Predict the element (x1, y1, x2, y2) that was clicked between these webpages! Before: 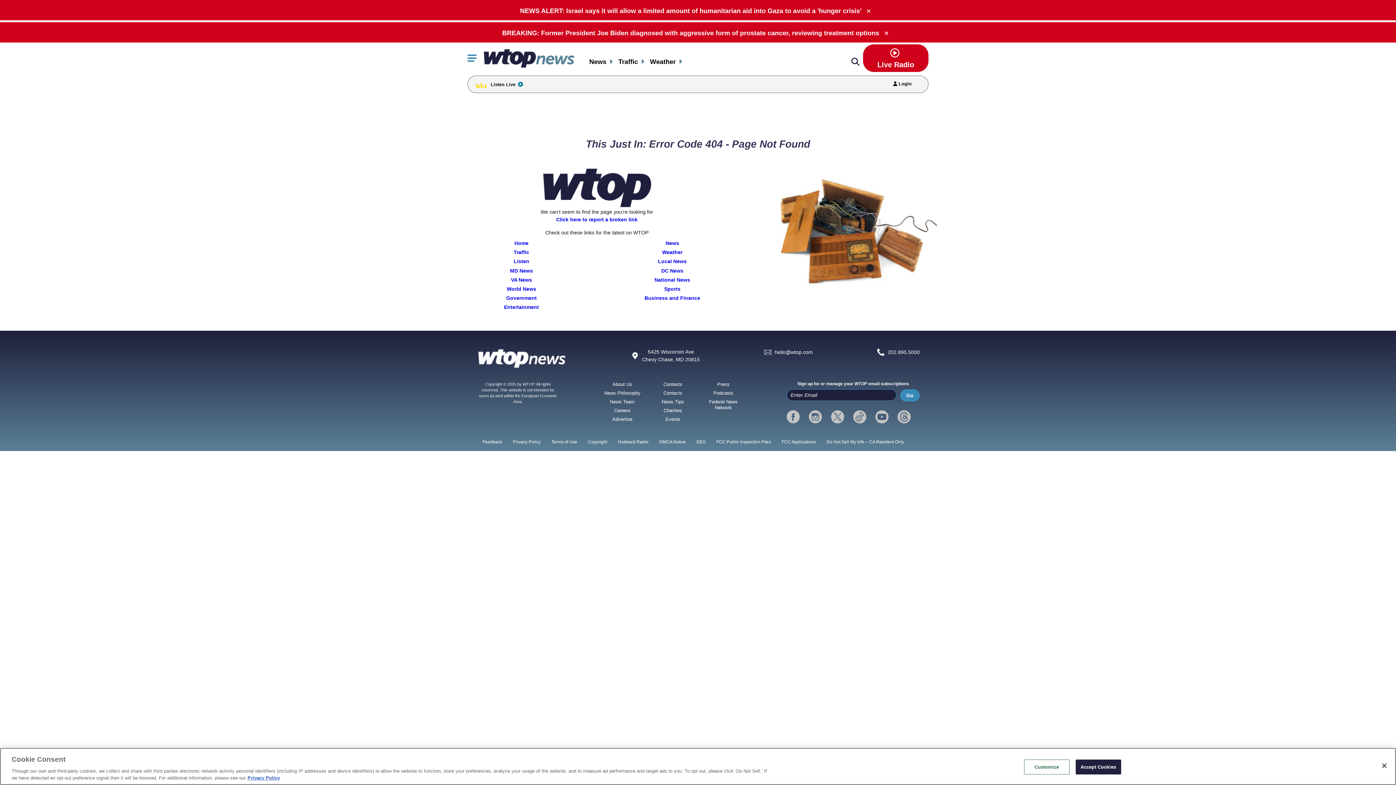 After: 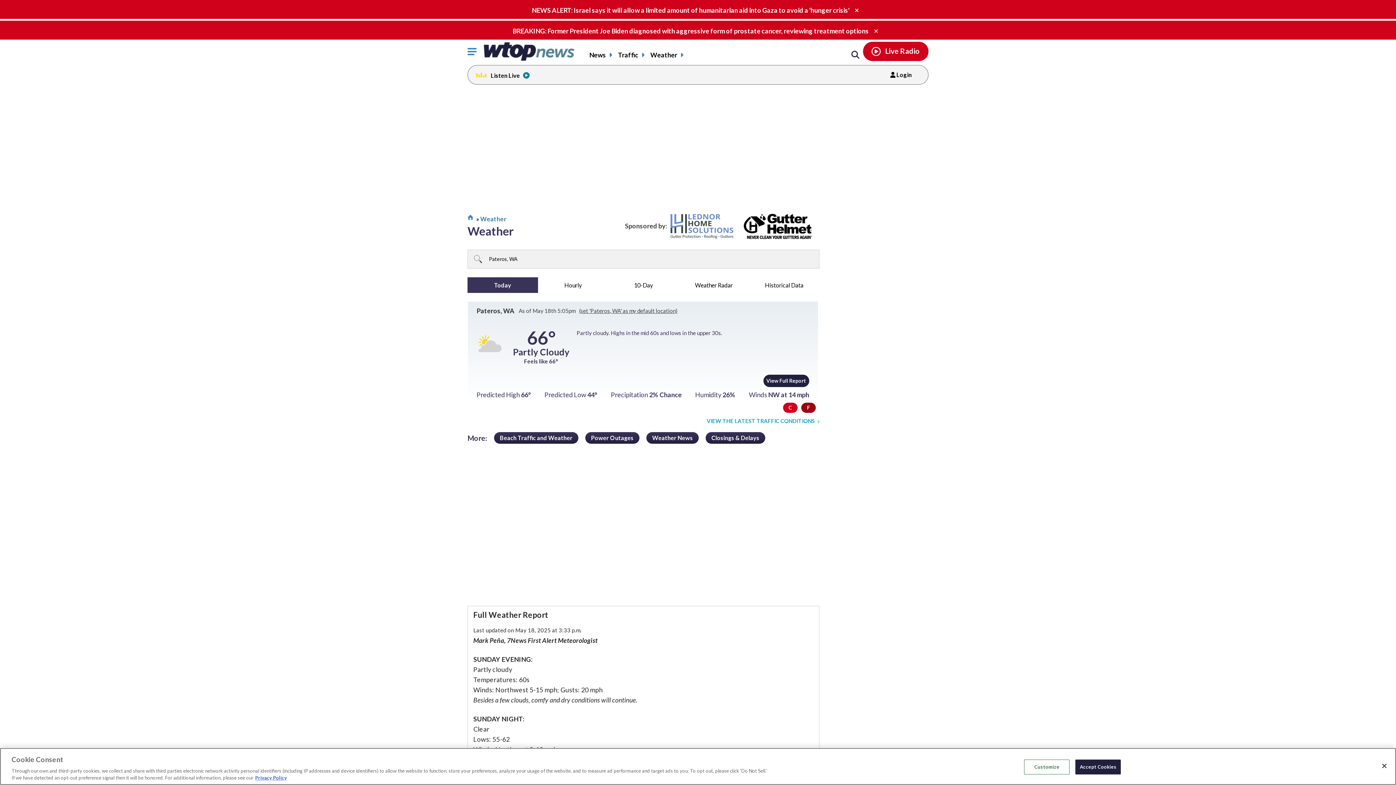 Action: label: Weather bbox: (650, 57, 684, 65)